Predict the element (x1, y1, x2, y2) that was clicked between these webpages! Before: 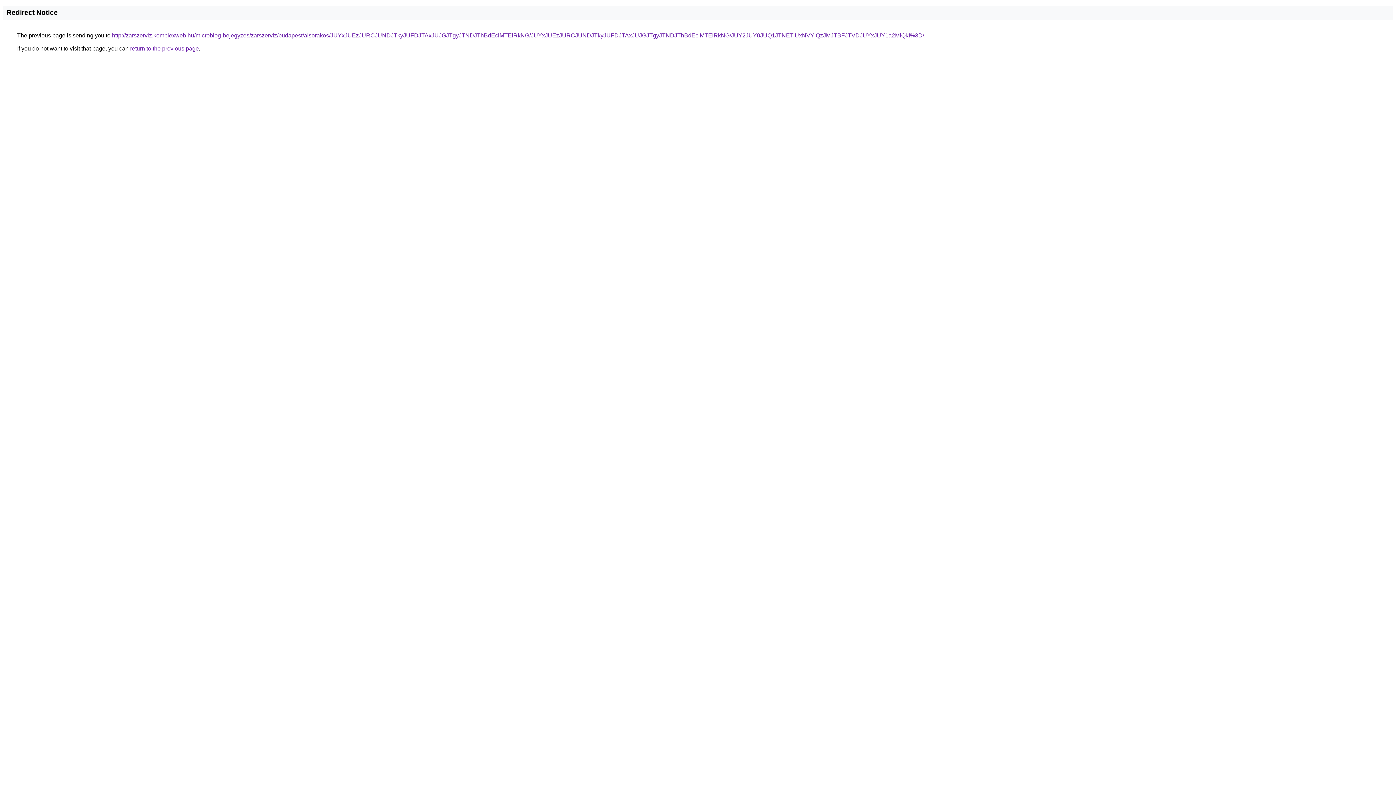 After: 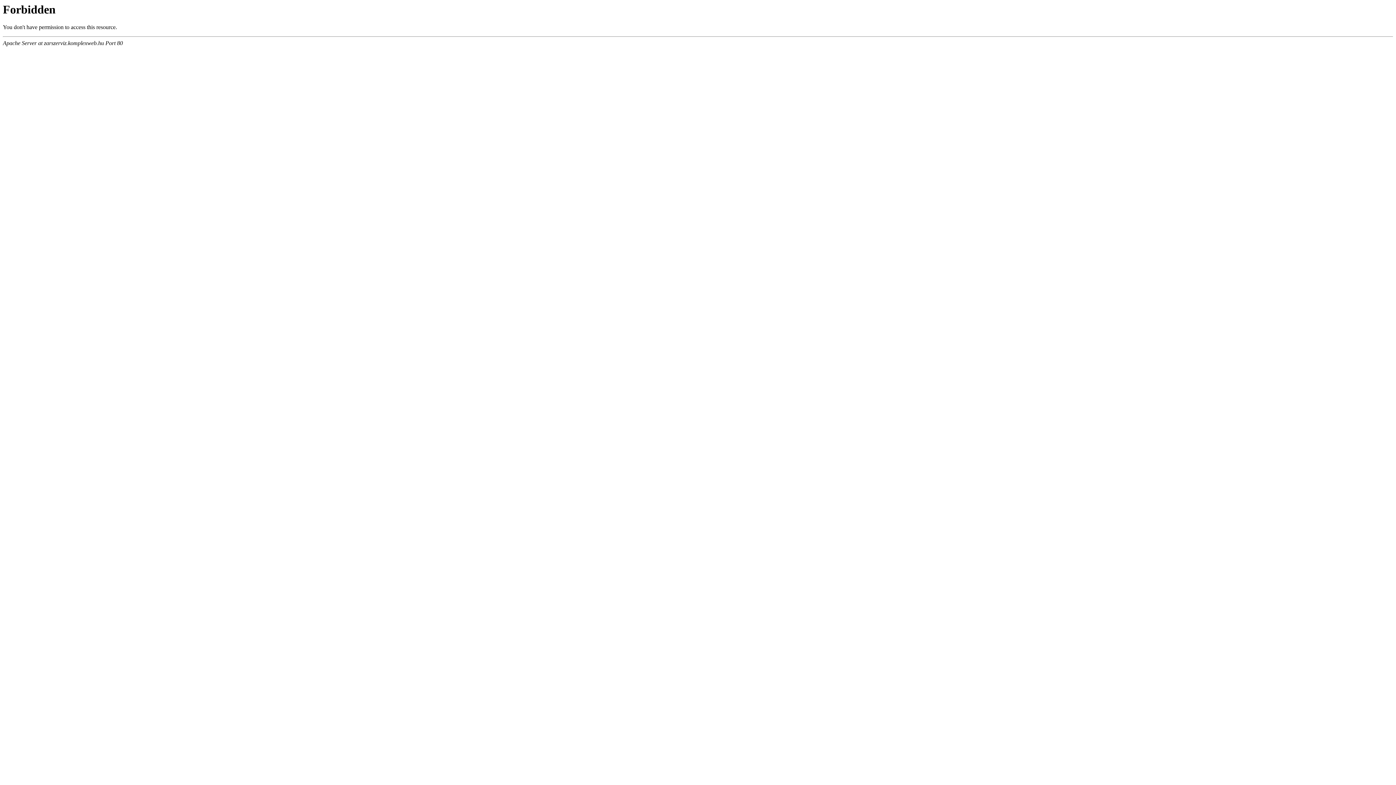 Action: bbox: (112, 32, 924, 38) label: http://zarszerviz.komplexweb.hu/microblog-bejegyzes/zarszerviz/budapest/alsorakos/JUYxJUEzJURCJUNDJTkyJUFDJTAxJUJGJTgyJTNDJThBdEclMTElRkNG/JUYxJUEzJURCJUNDJTkyJUFDJTAxJUJGJTgyJTNDJThBdEclMTElRkNG/JUY2JUY0JUQ1JTNETiUxNVYlQzJMJTBFJTVDJUYxJUY1a2MlQkI%3D/